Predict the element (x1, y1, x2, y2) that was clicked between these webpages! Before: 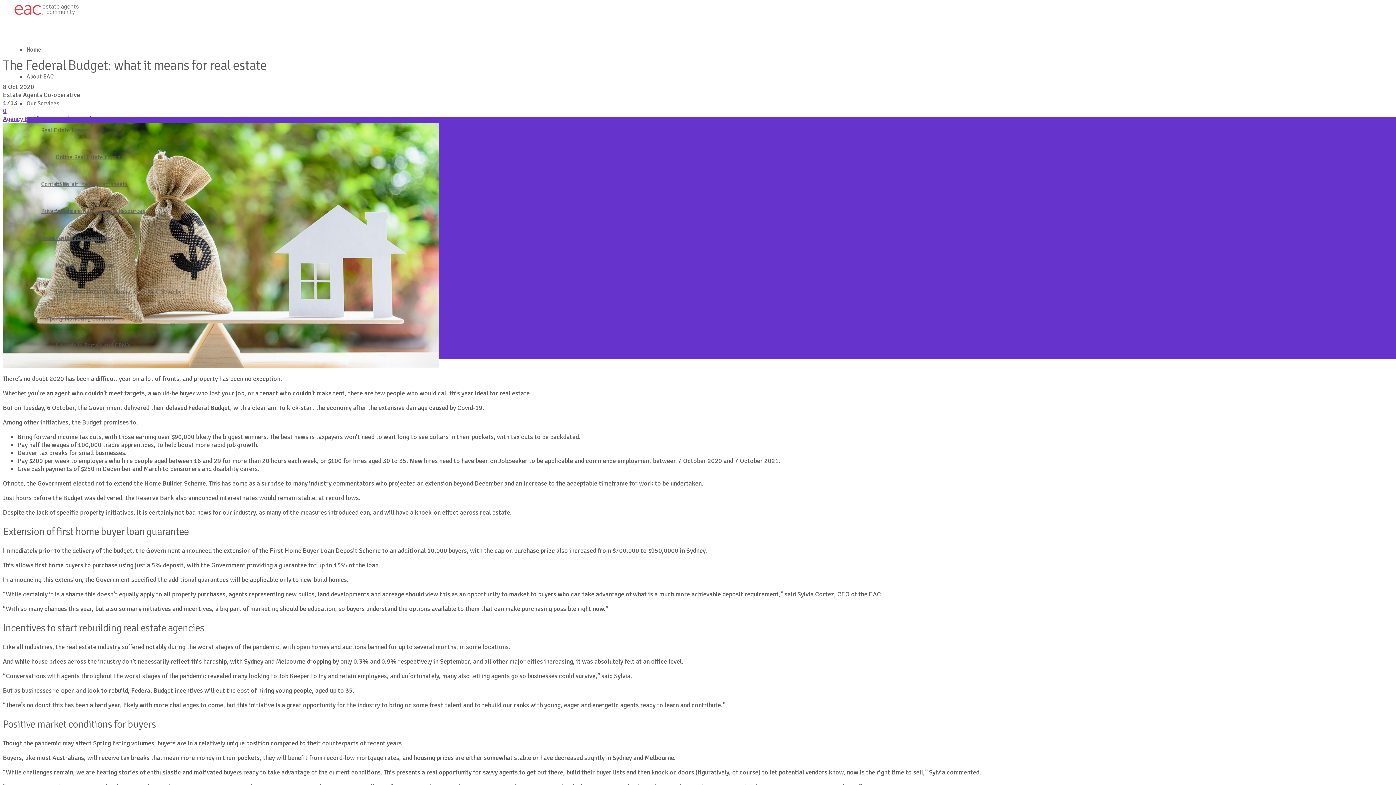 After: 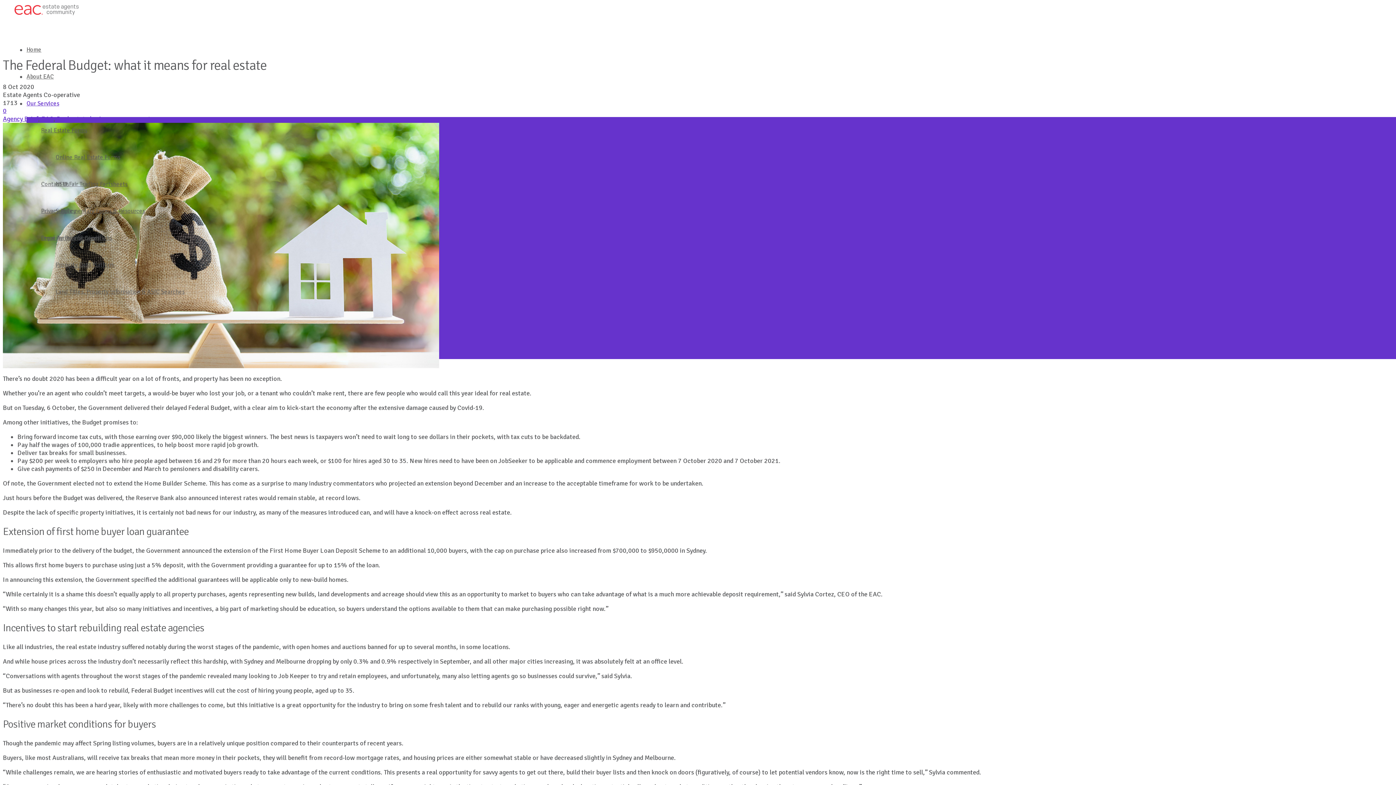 Action: label: Uploads to Portals and CRM’s bbox: (55, 332, 130, 359)